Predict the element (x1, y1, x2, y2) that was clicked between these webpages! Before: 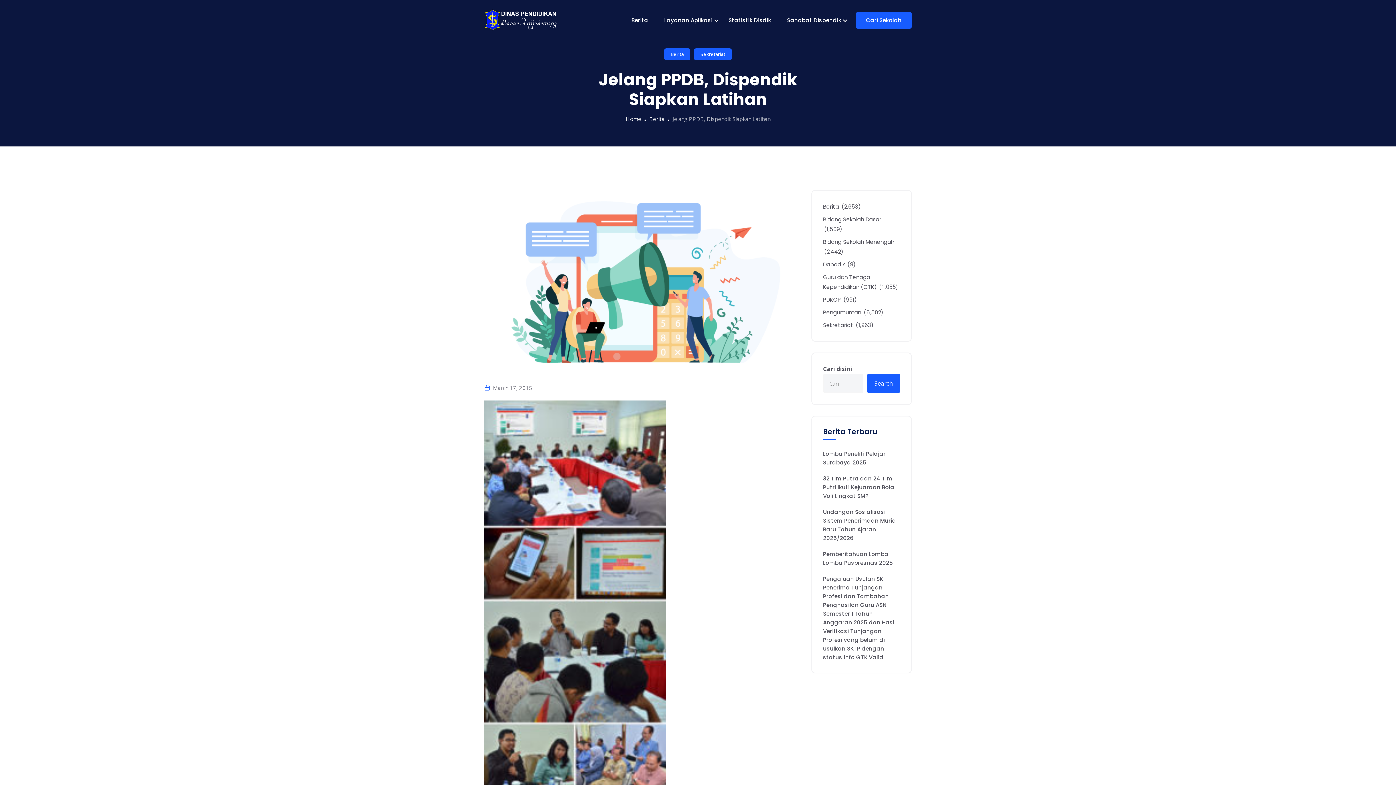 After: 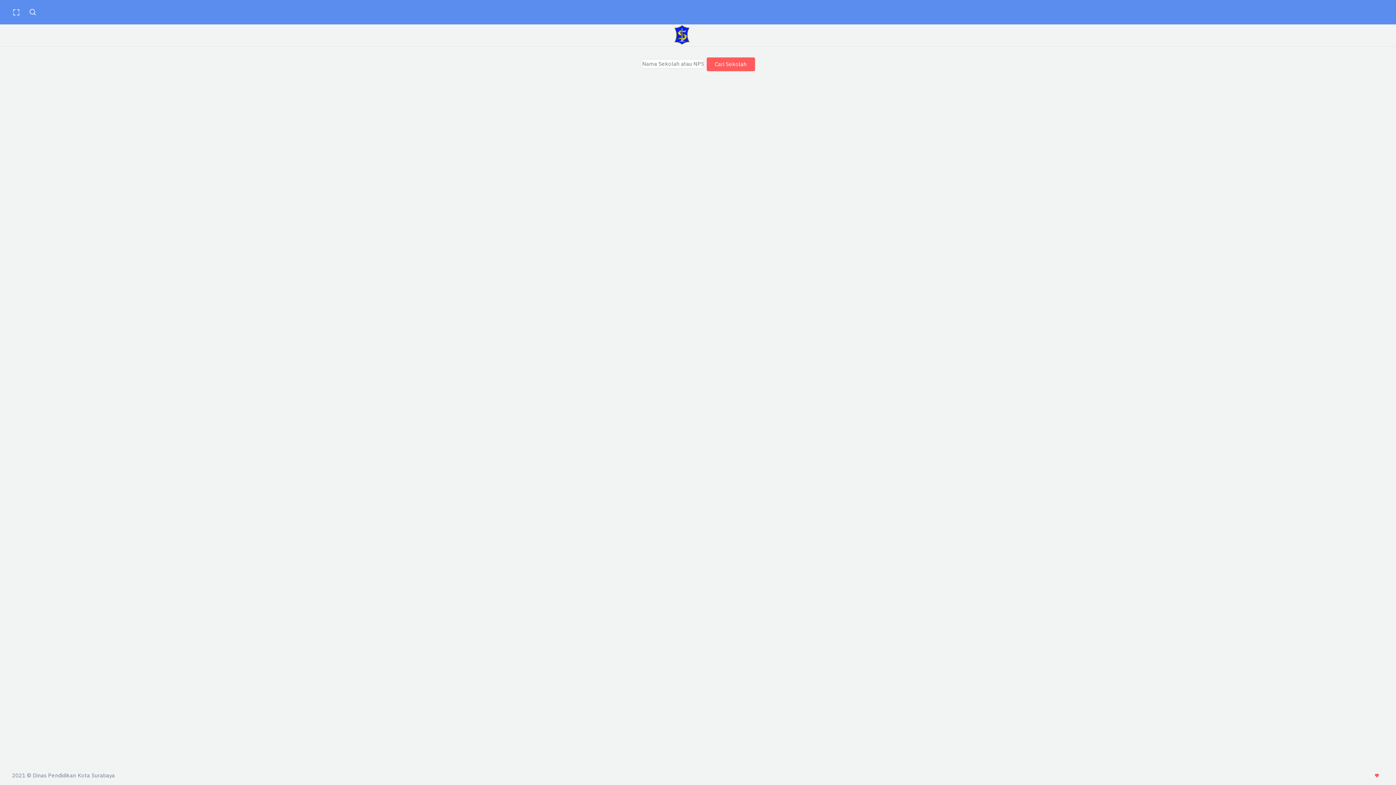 Action: bbox: (856, 11, 912, 28) label: Cari Sekolah